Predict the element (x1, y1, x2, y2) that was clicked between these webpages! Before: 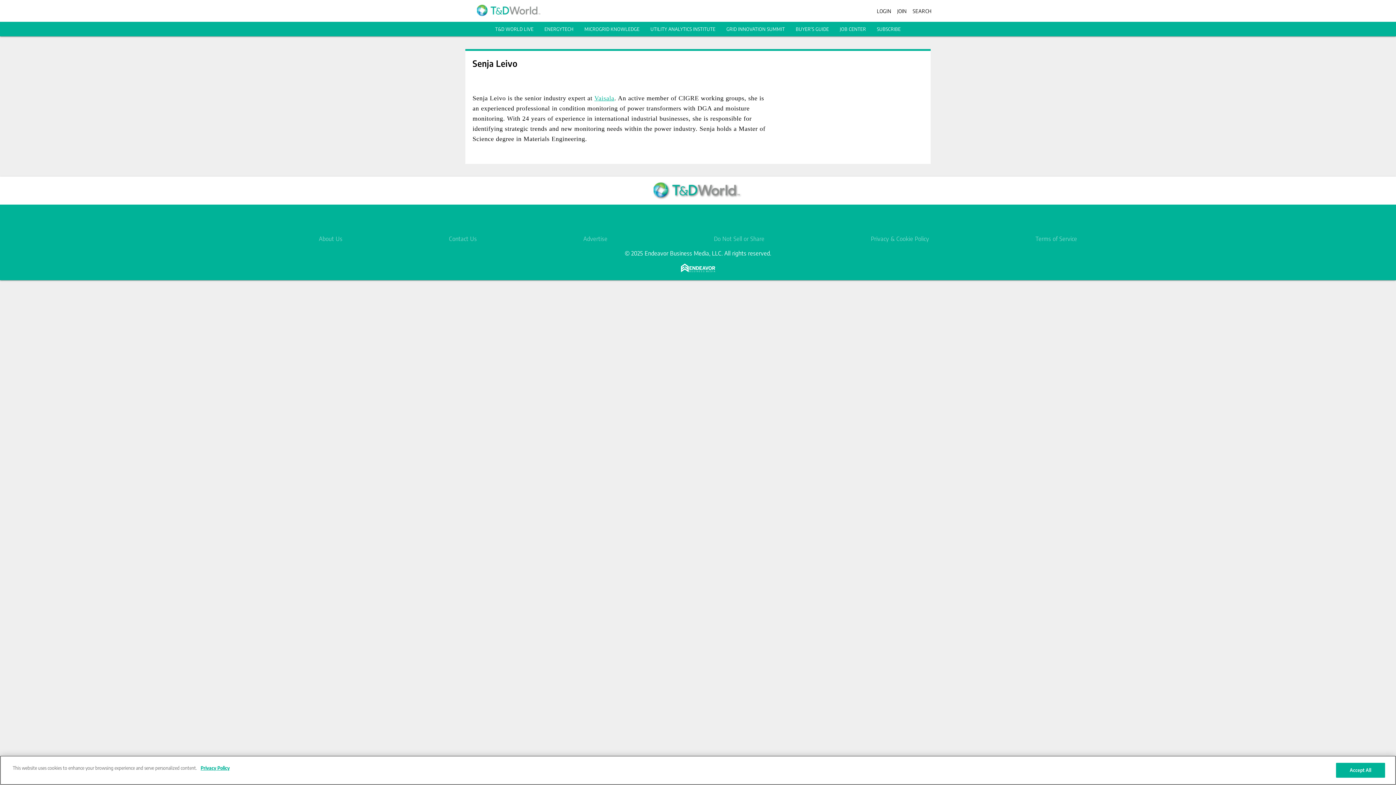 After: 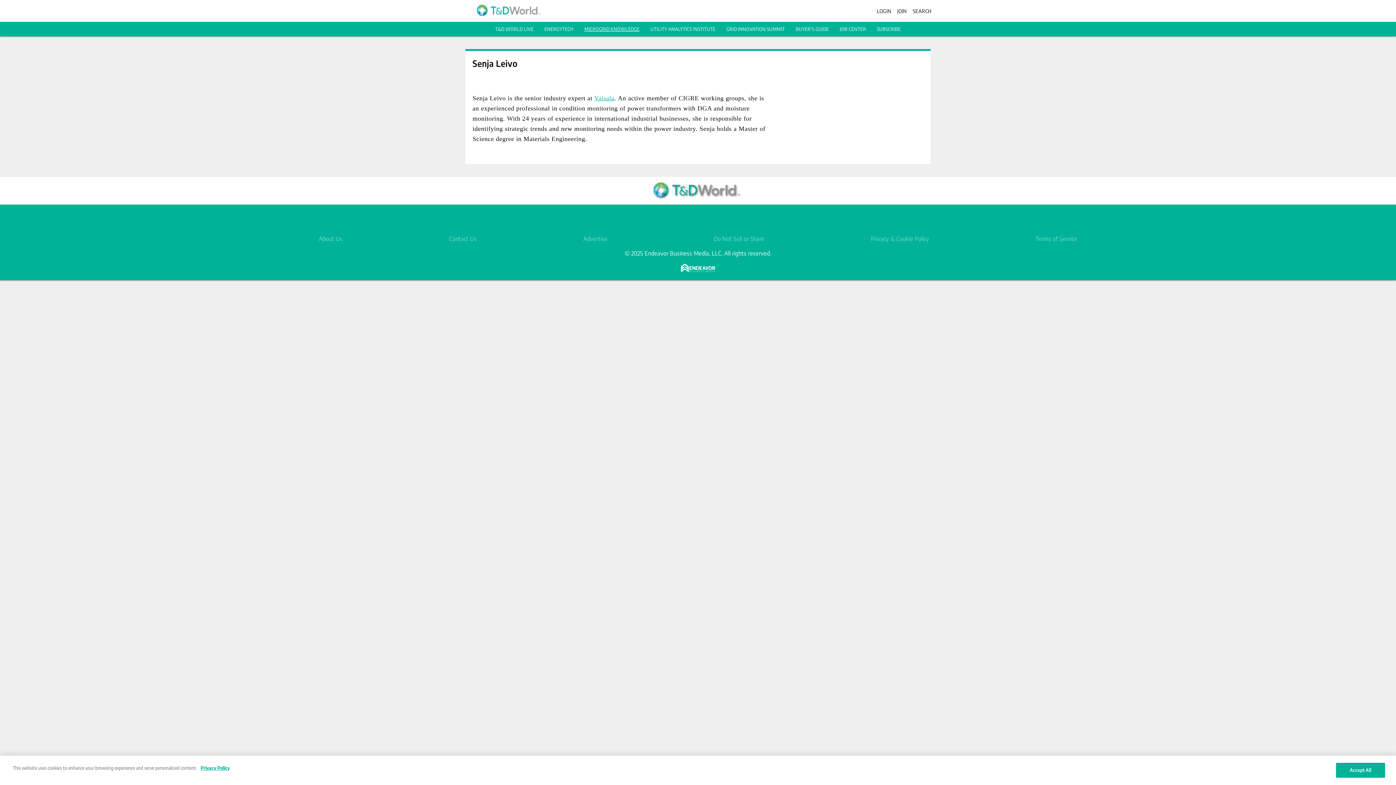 Action: label: MICROGRID KNOWLEDGE bbox: (584, 26, 639, 32)